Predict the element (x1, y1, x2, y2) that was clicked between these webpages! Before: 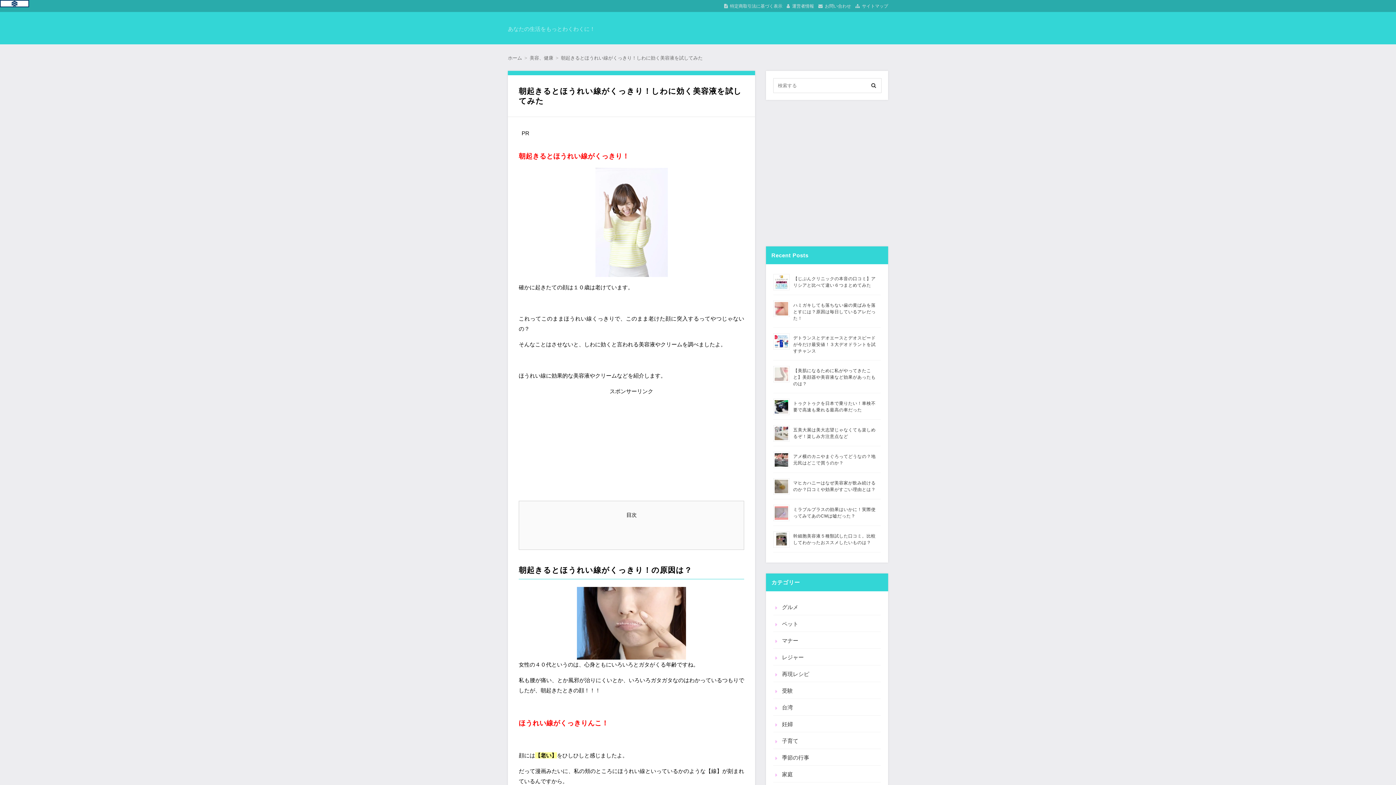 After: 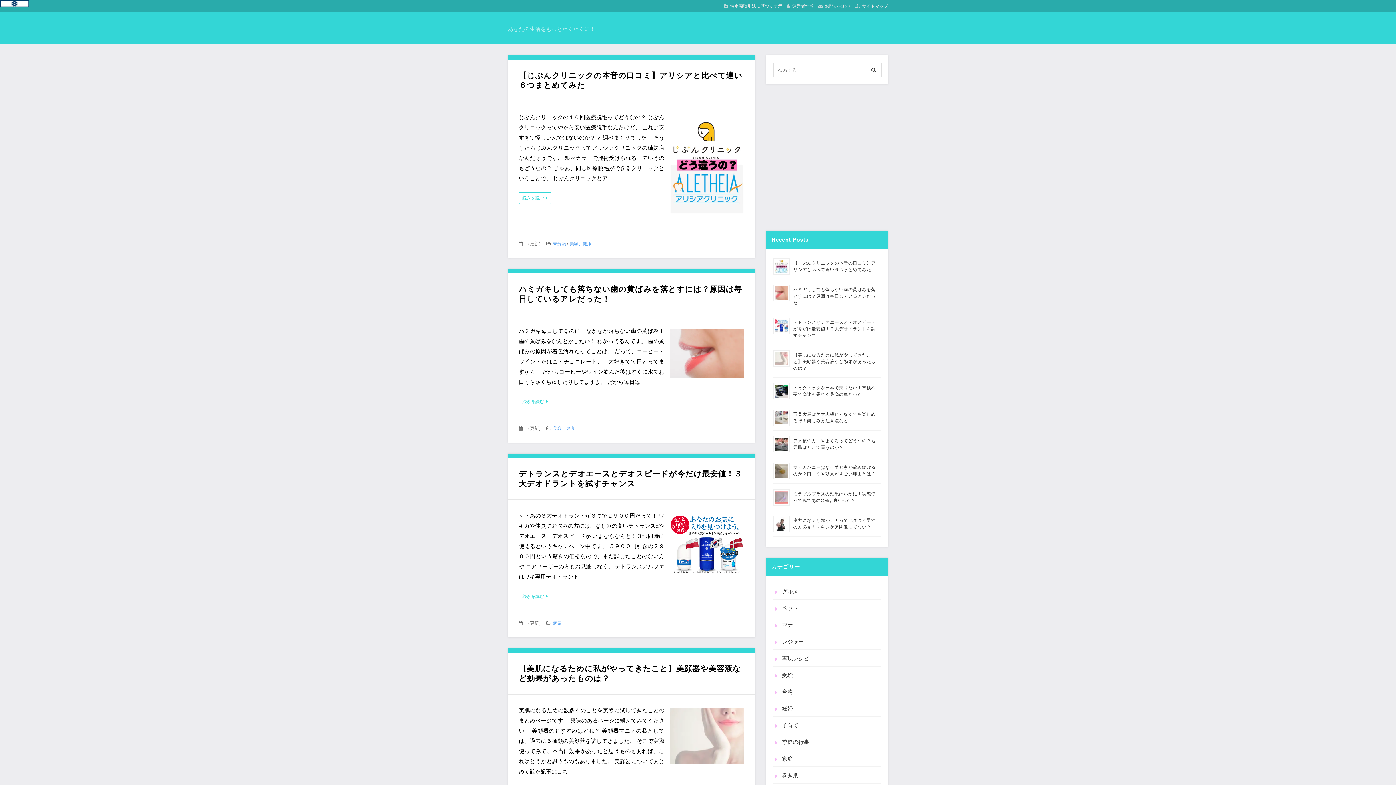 Action: label: ホーム bbox: (508, 55, 529, 60)